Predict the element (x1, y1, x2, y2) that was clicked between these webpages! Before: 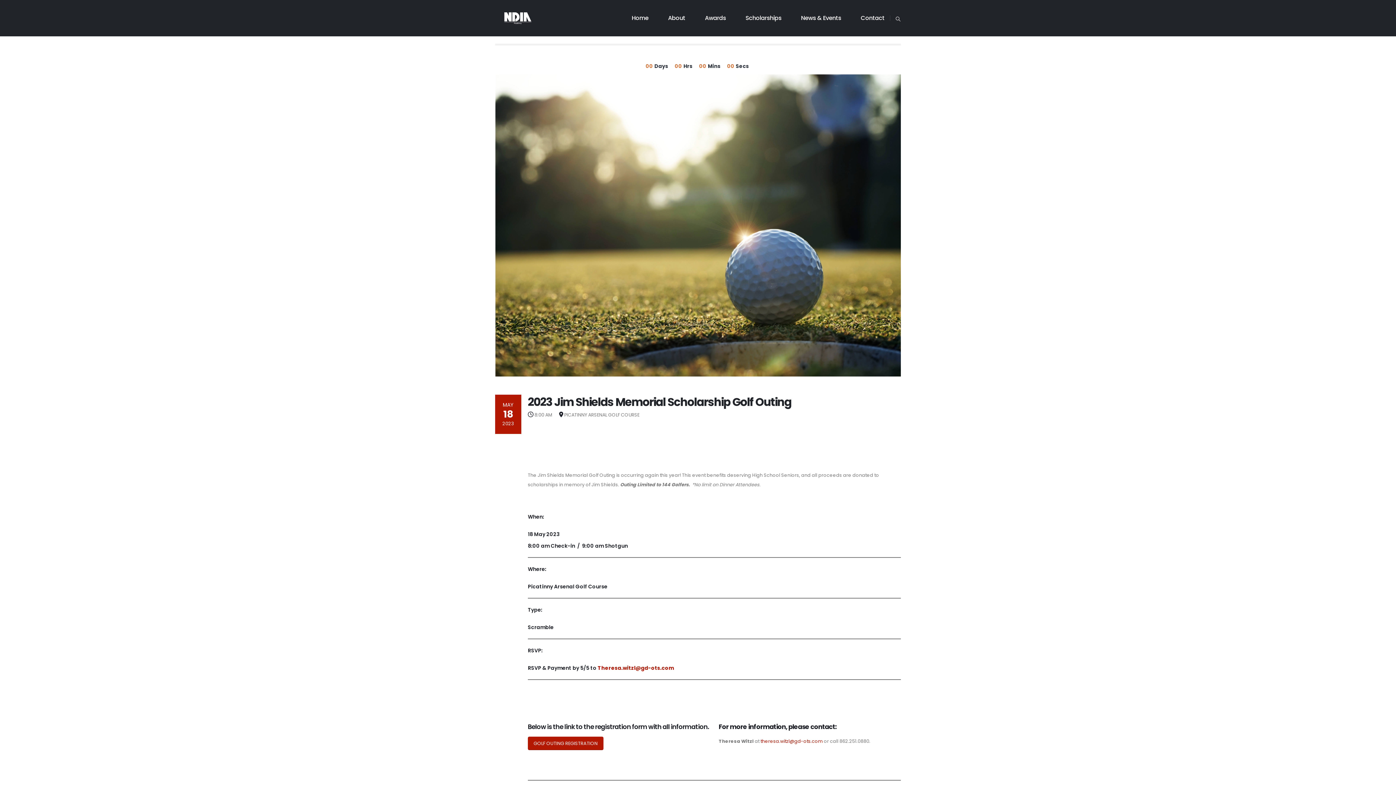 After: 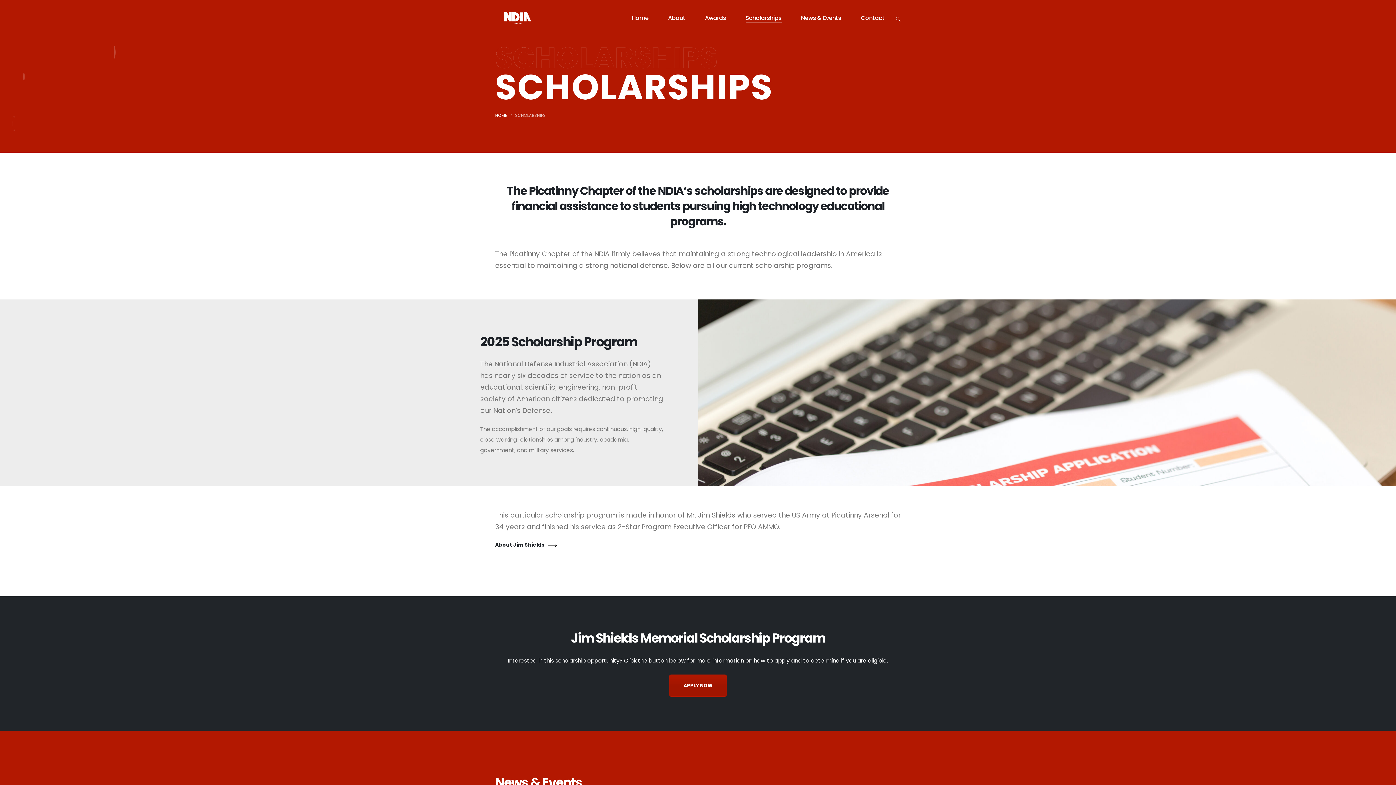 Action: label: Scholarships bbox: (740, 7, 786, 29)